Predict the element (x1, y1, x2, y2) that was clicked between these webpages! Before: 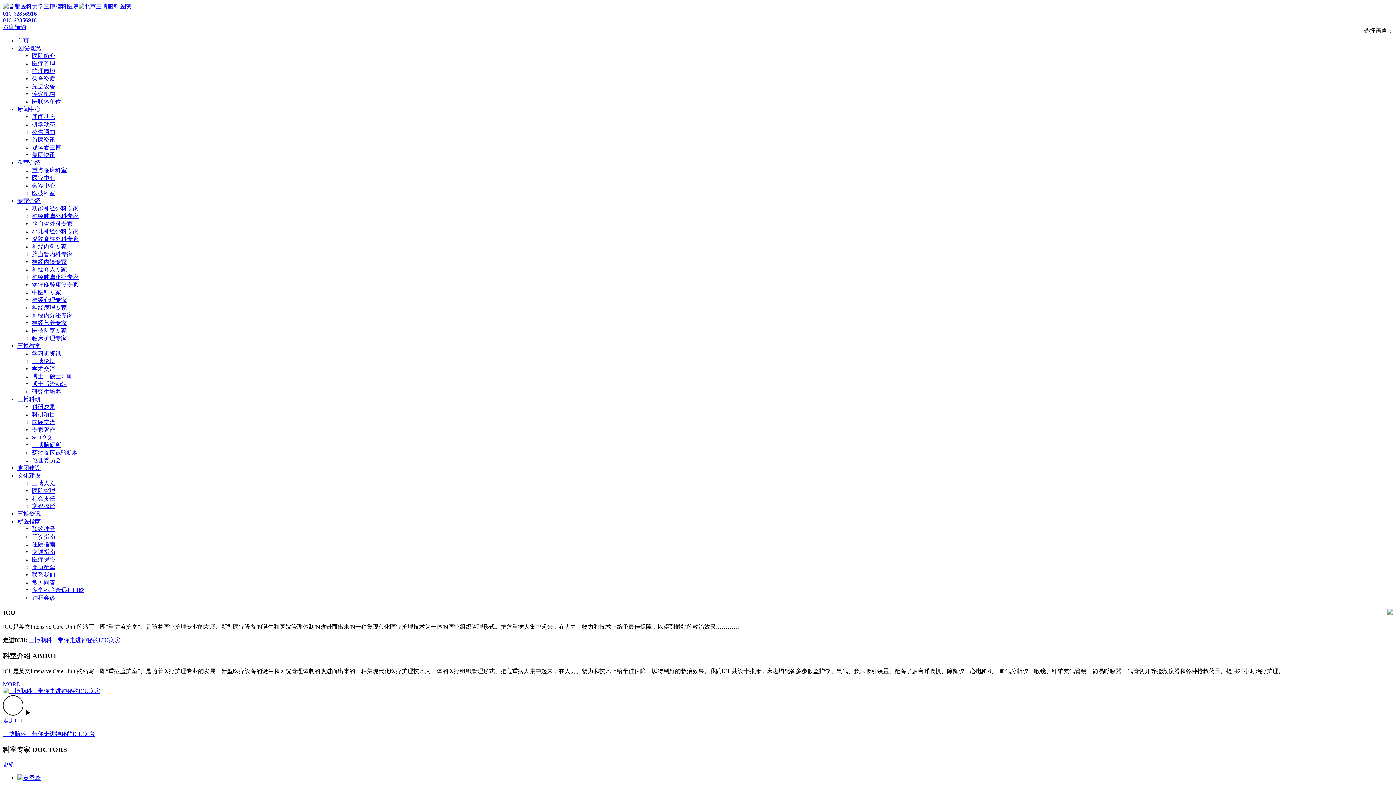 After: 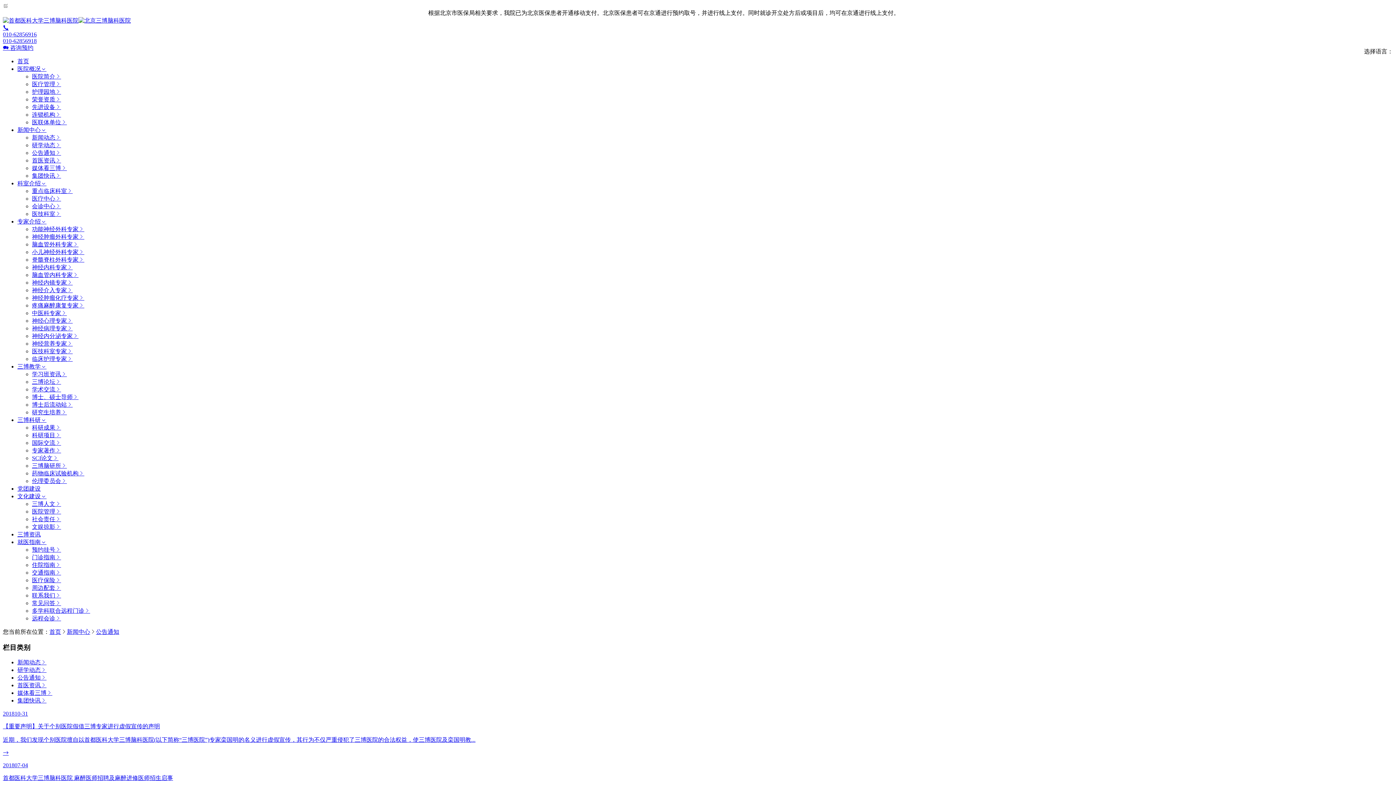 Action: label: 公告通知 bbox: (32, 129, 55, 135)